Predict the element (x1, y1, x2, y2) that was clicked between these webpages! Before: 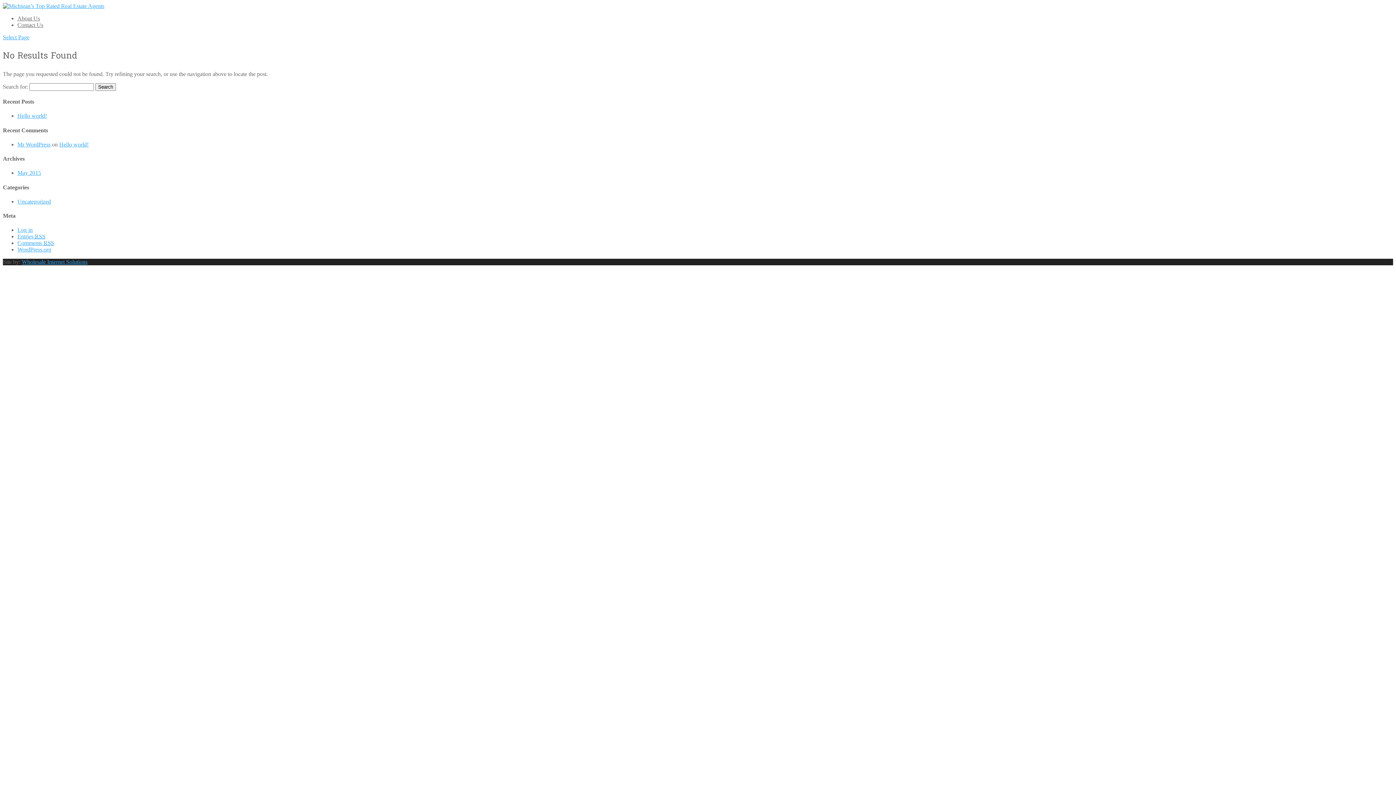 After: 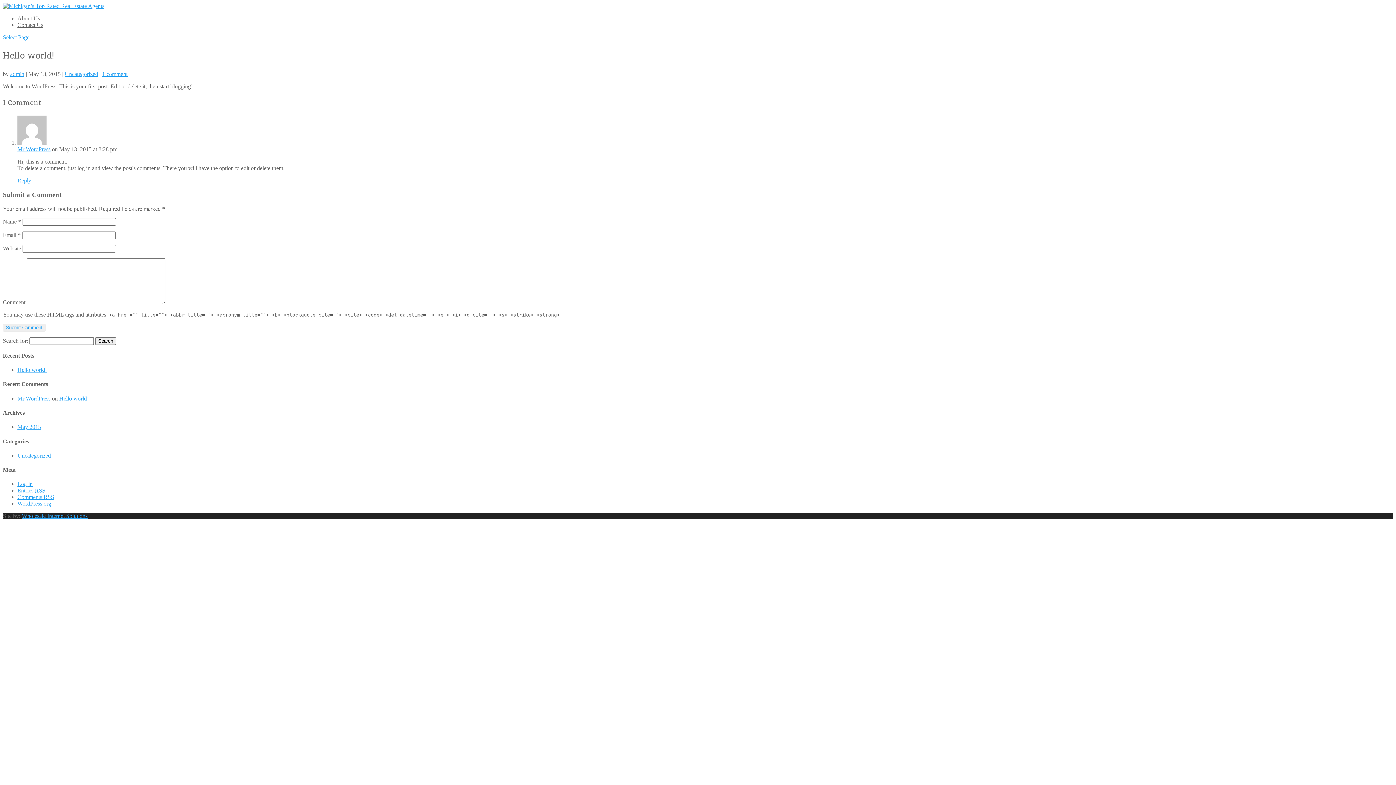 Action: label: Hello world! bbox: (59, 141, 88, 147)